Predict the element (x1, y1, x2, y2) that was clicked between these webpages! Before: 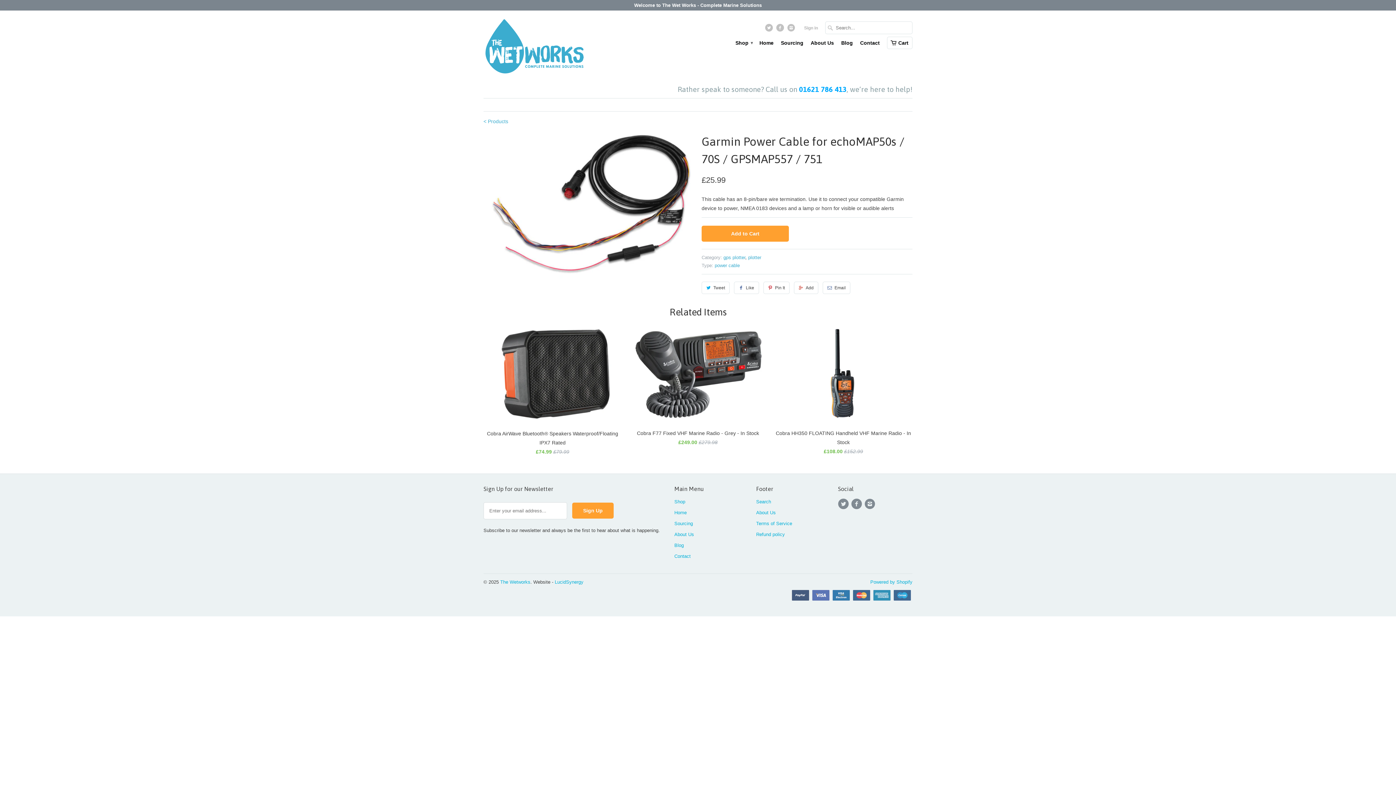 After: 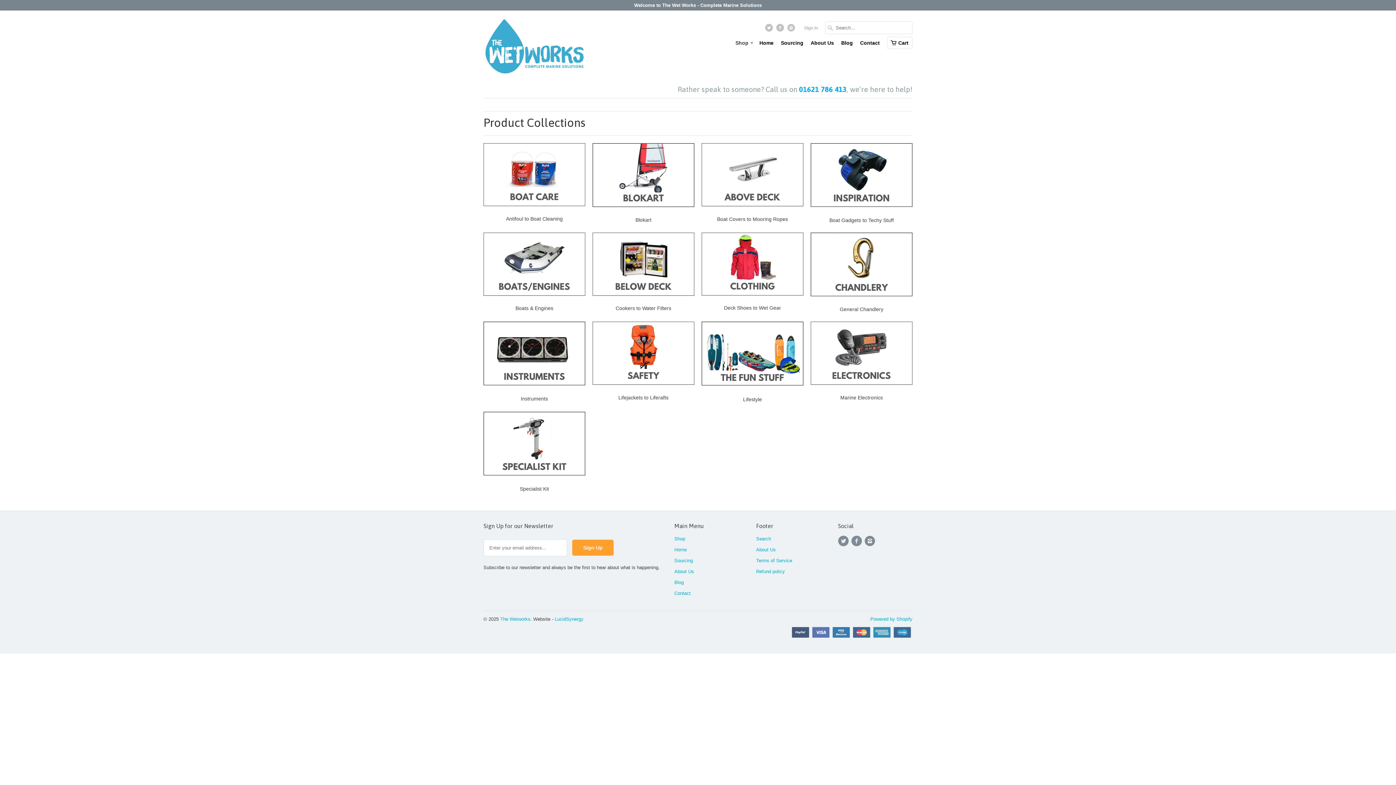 Action: label: Shop ▾ bbox: (735, 39, 752, 50)